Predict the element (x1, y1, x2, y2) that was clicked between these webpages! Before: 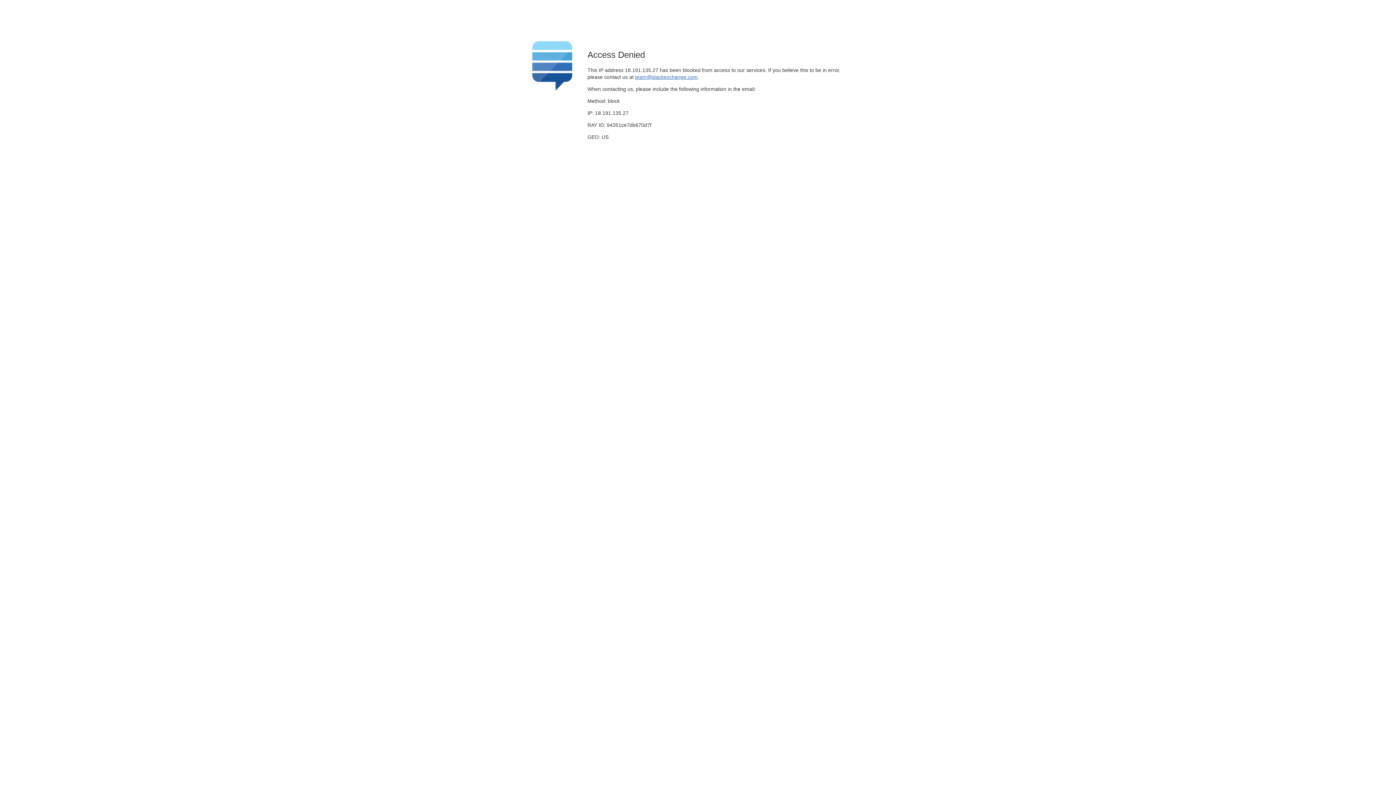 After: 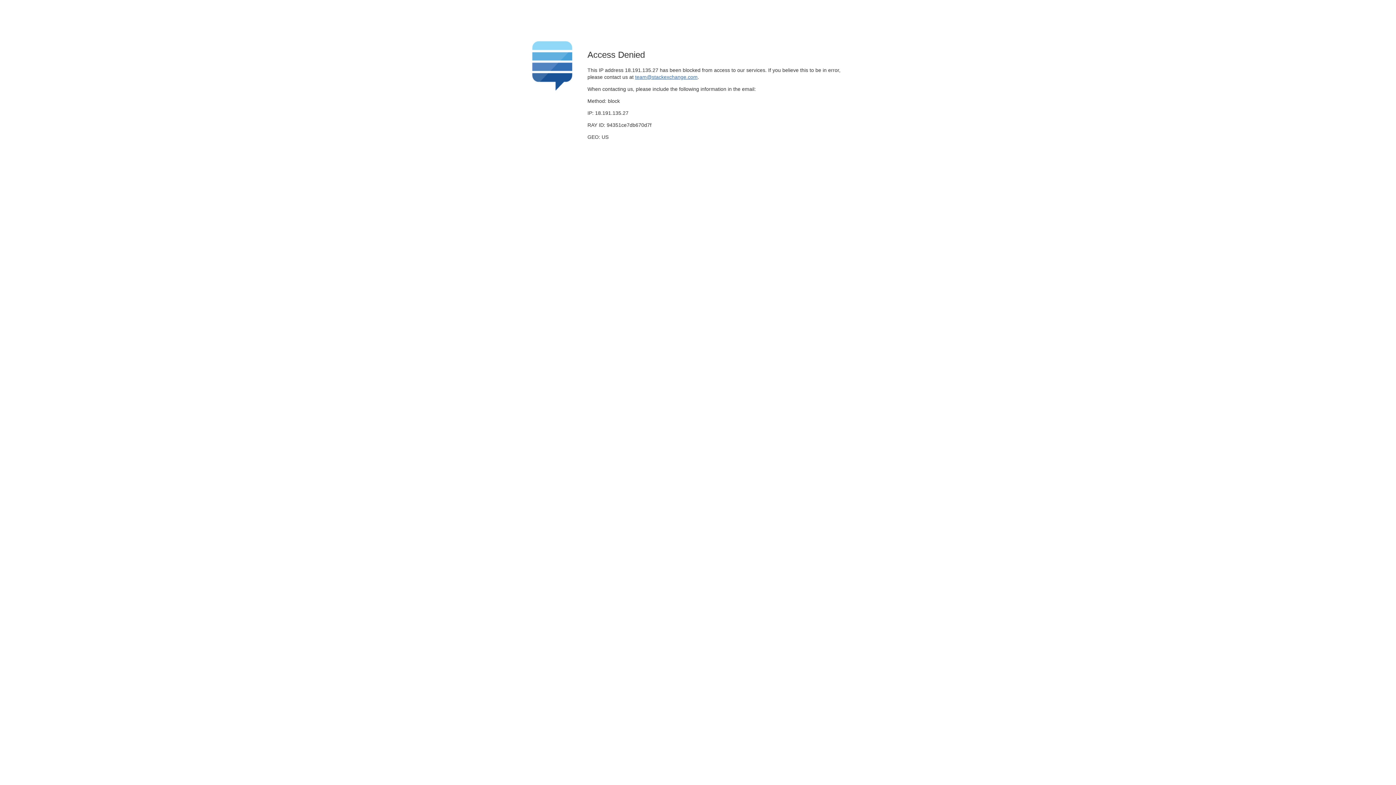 Action: bbox: (635, 74, 697, 79) label: team@stackexchange.com